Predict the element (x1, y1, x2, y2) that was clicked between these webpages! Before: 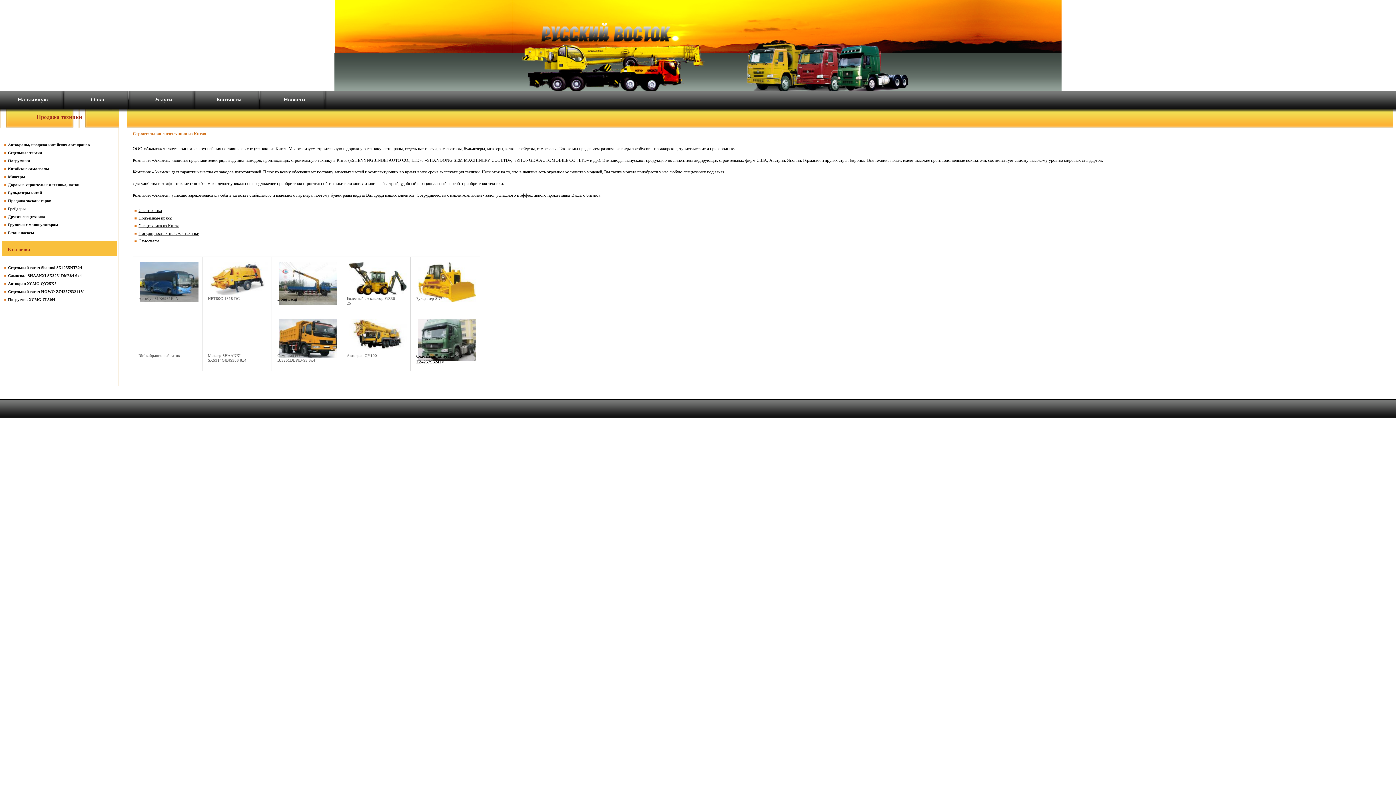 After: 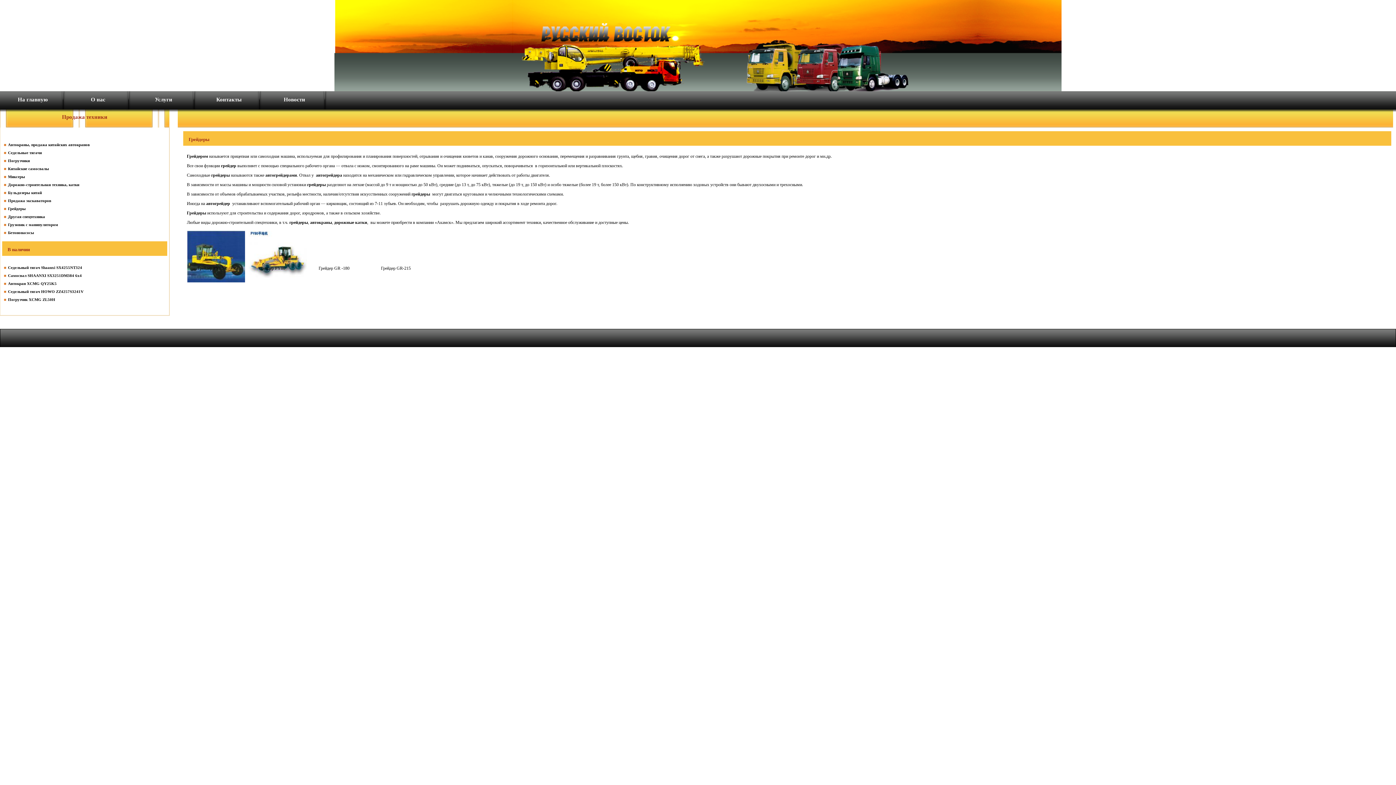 Action: label: Грейдеры bbox: (8, 206, 25, 210)